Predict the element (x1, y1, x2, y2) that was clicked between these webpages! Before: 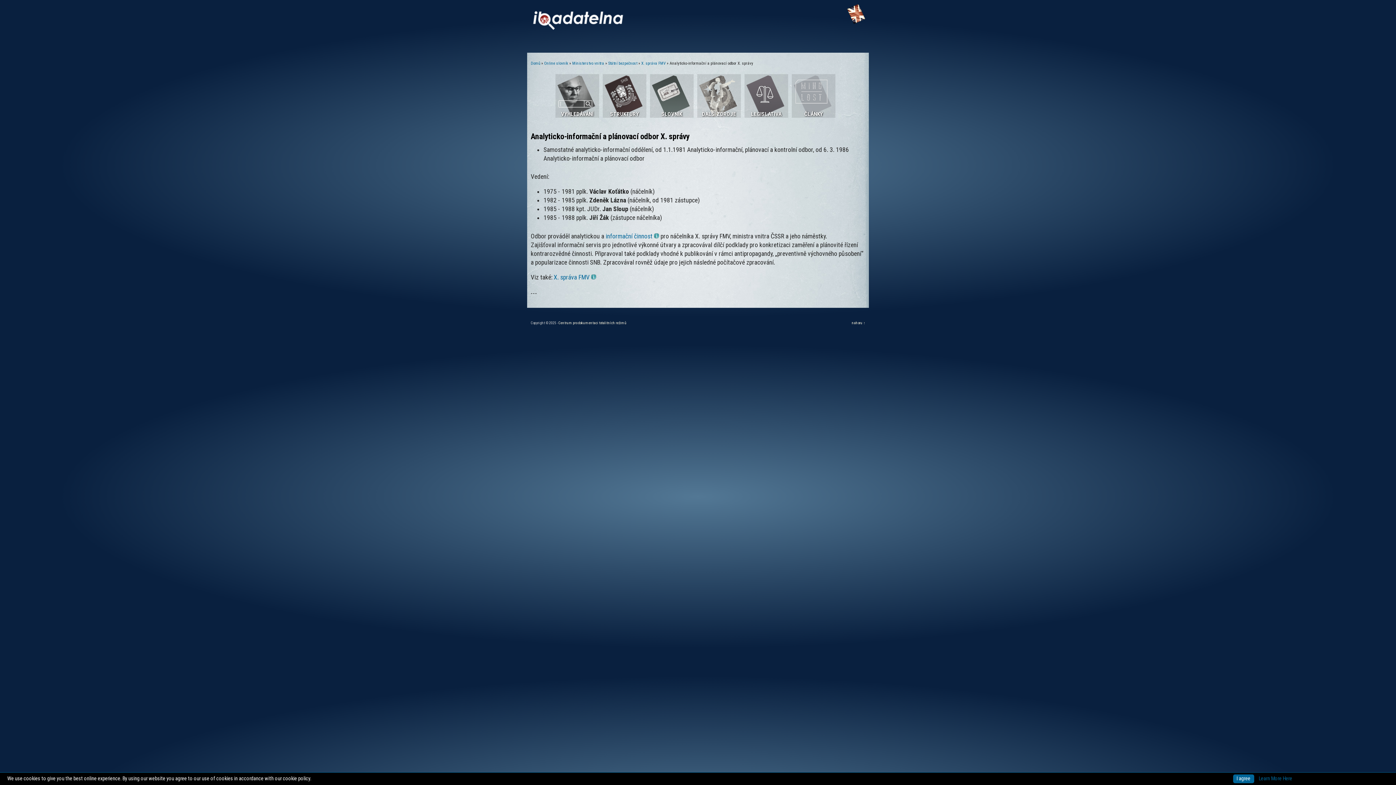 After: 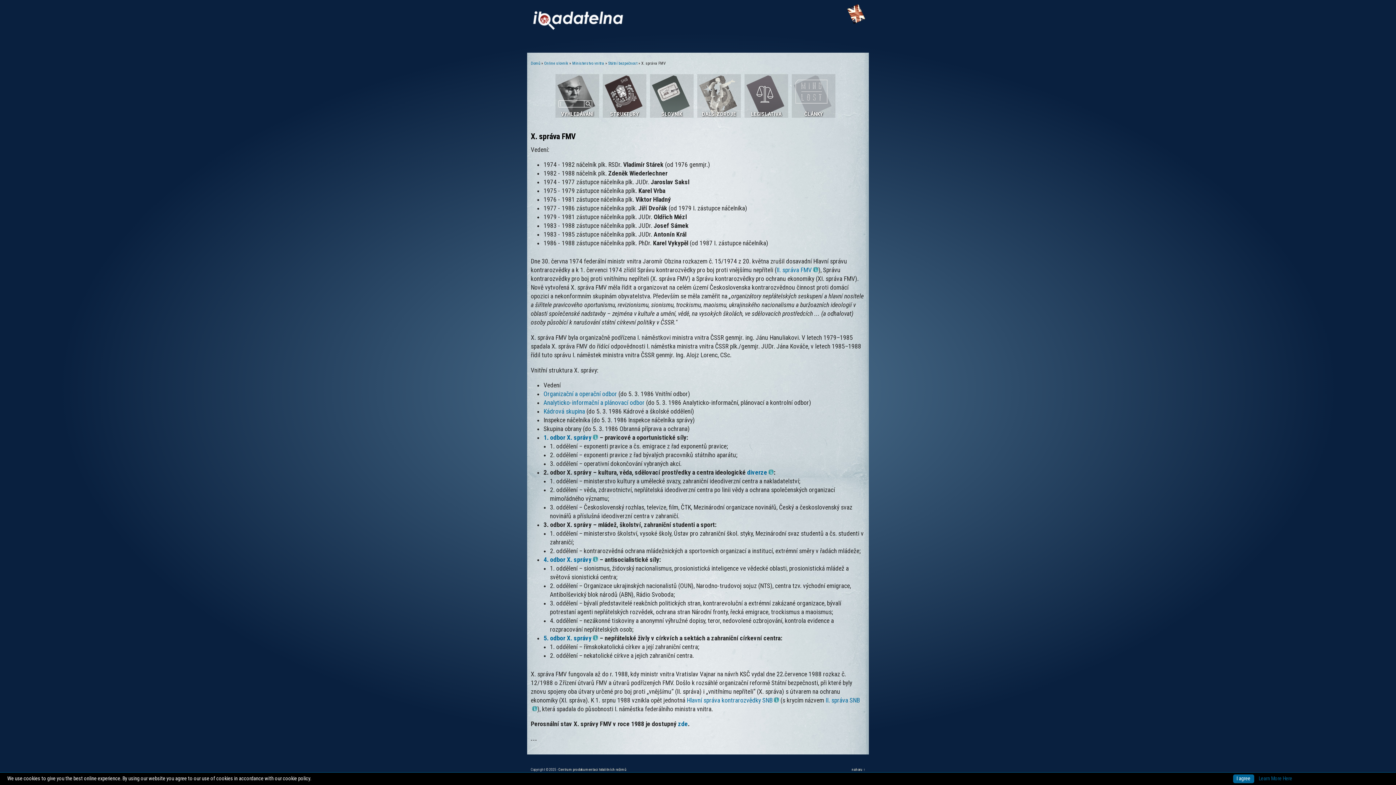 Action: label: X. správa FMV bbox: (641, 61, 665, 65)